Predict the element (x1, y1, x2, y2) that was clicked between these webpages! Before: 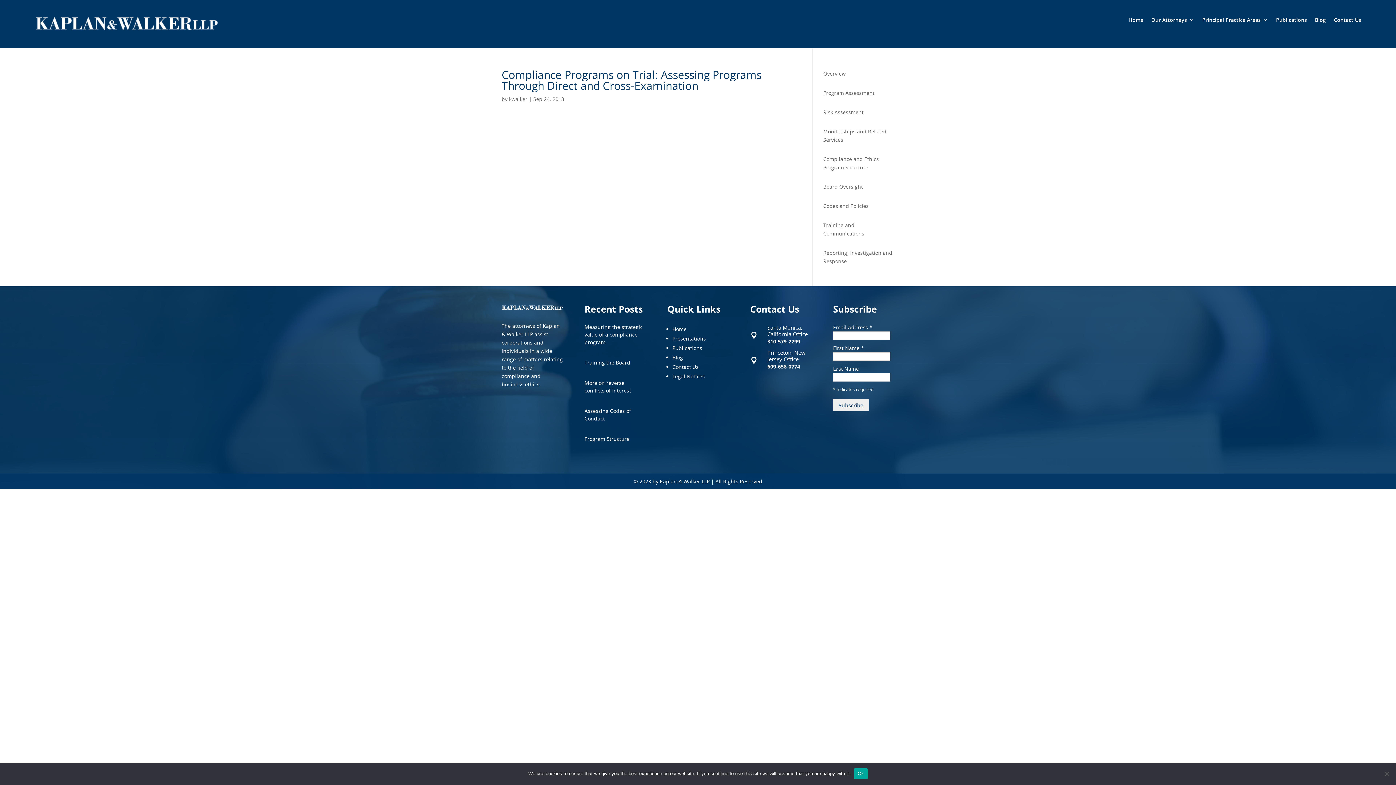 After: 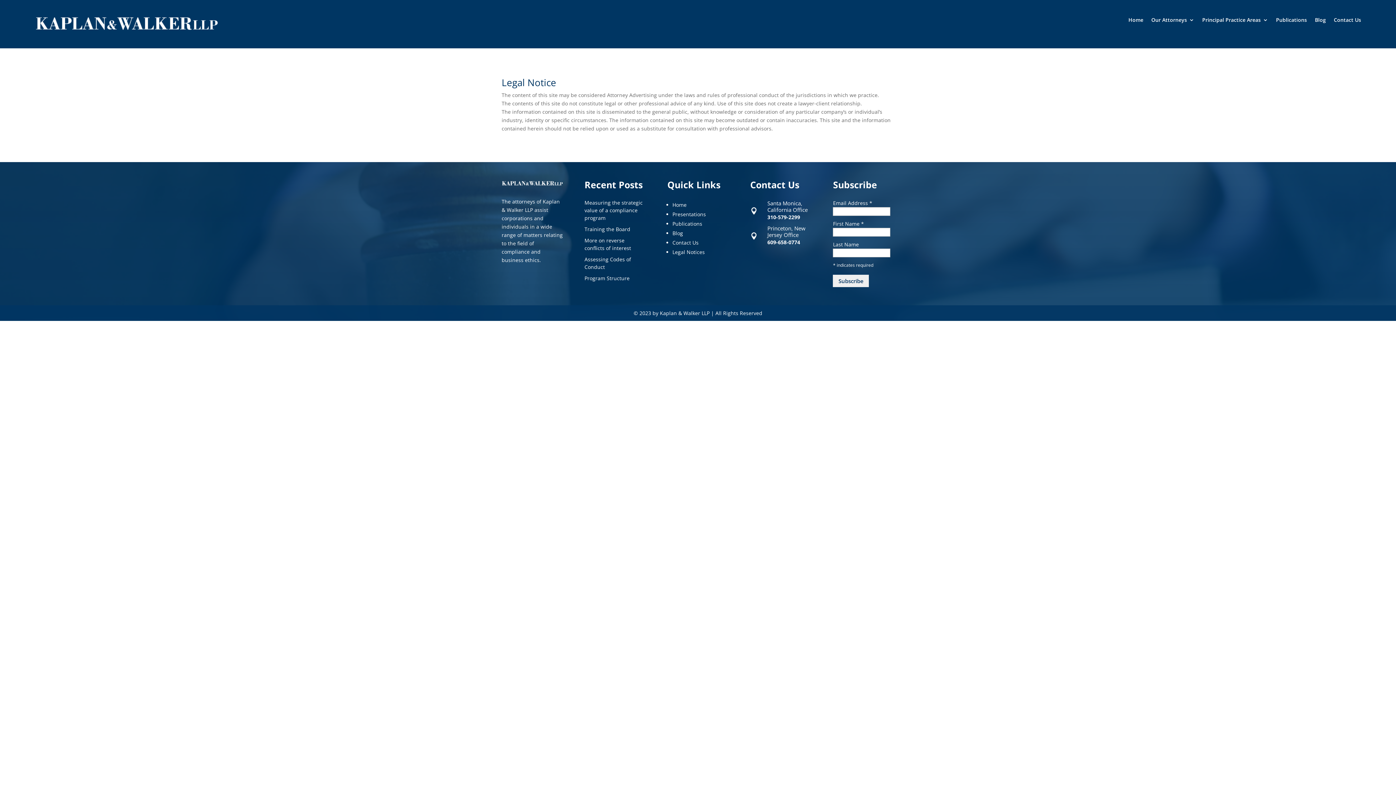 Action: label: Legal Notices bbox: (672, 372, 704, 379)